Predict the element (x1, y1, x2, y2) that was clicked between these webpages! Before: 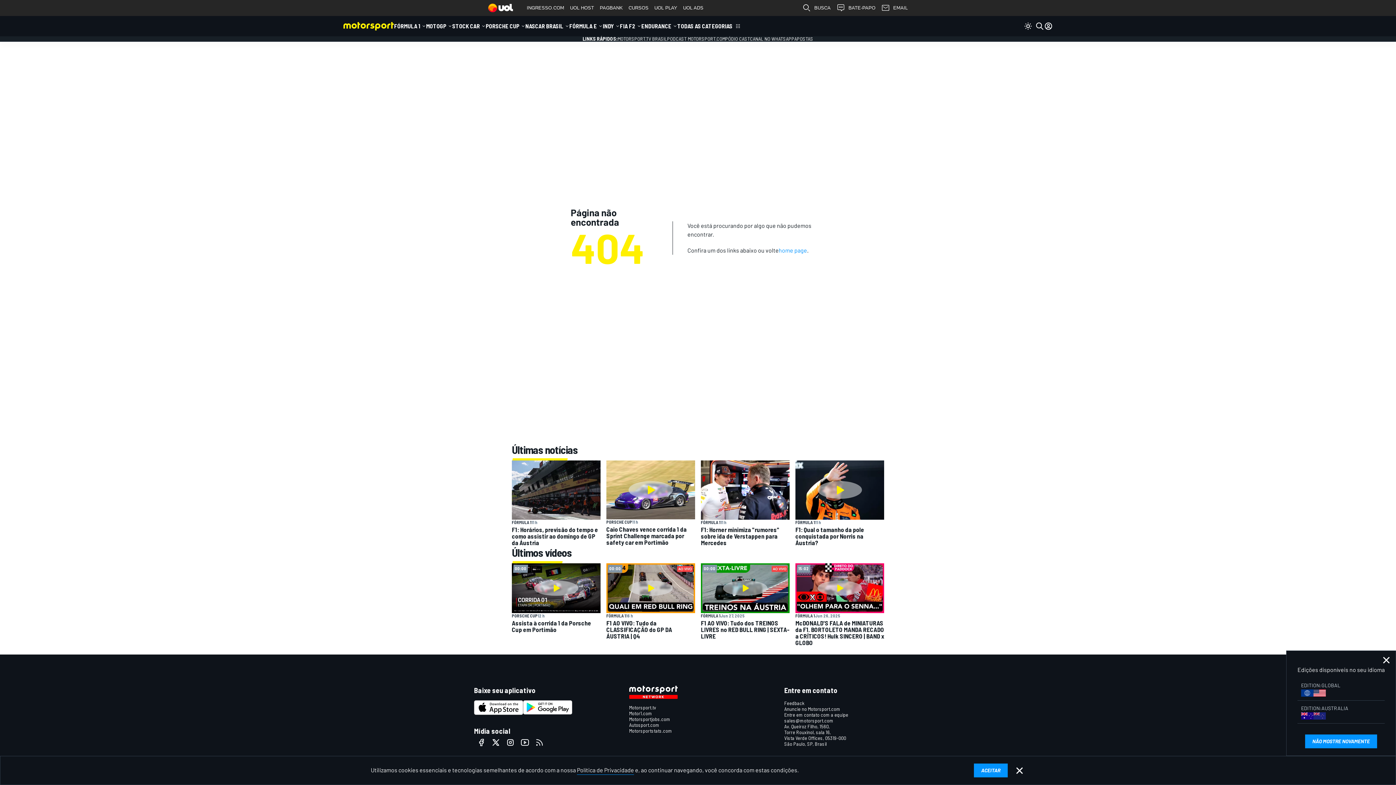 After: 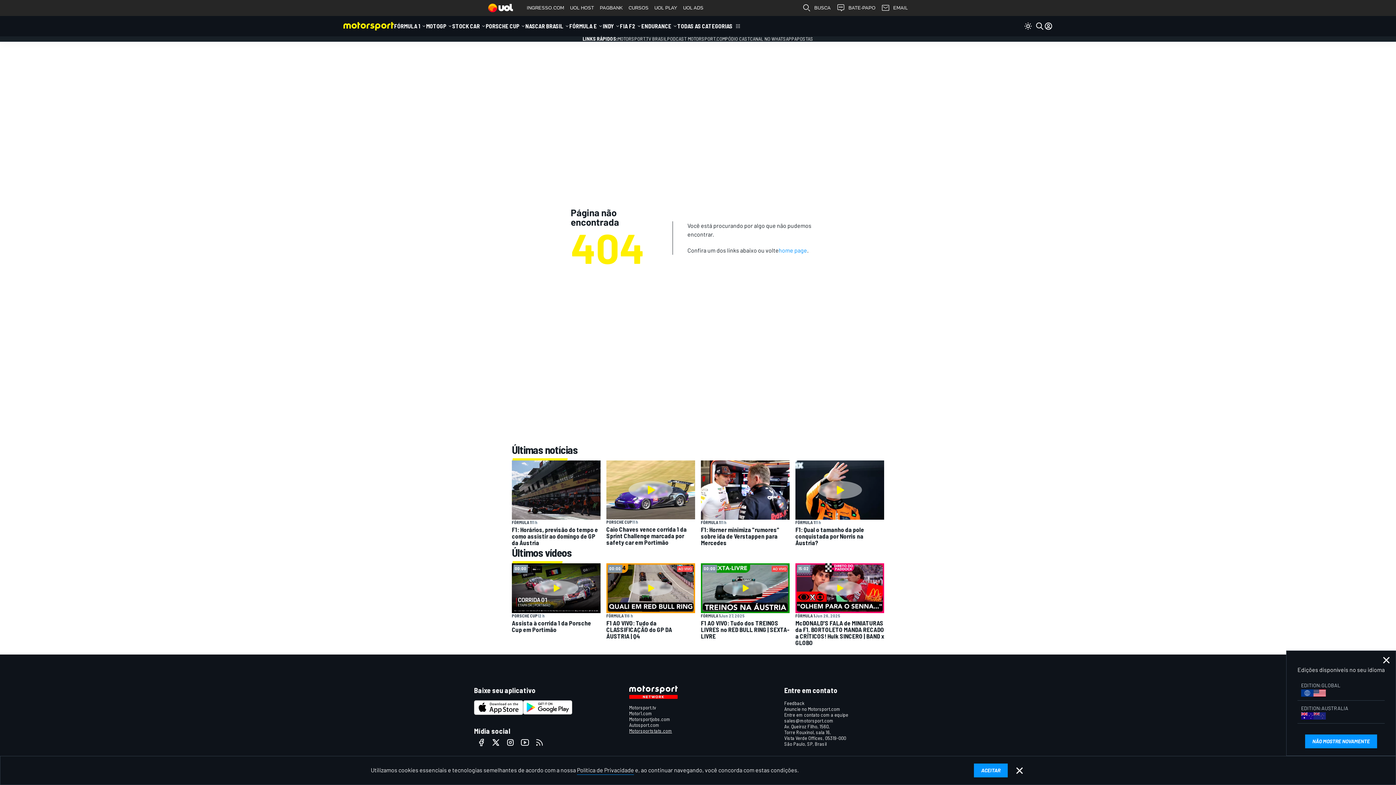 Action: label: Motorsportstats.com bbox: (629, 728, 672, 734)